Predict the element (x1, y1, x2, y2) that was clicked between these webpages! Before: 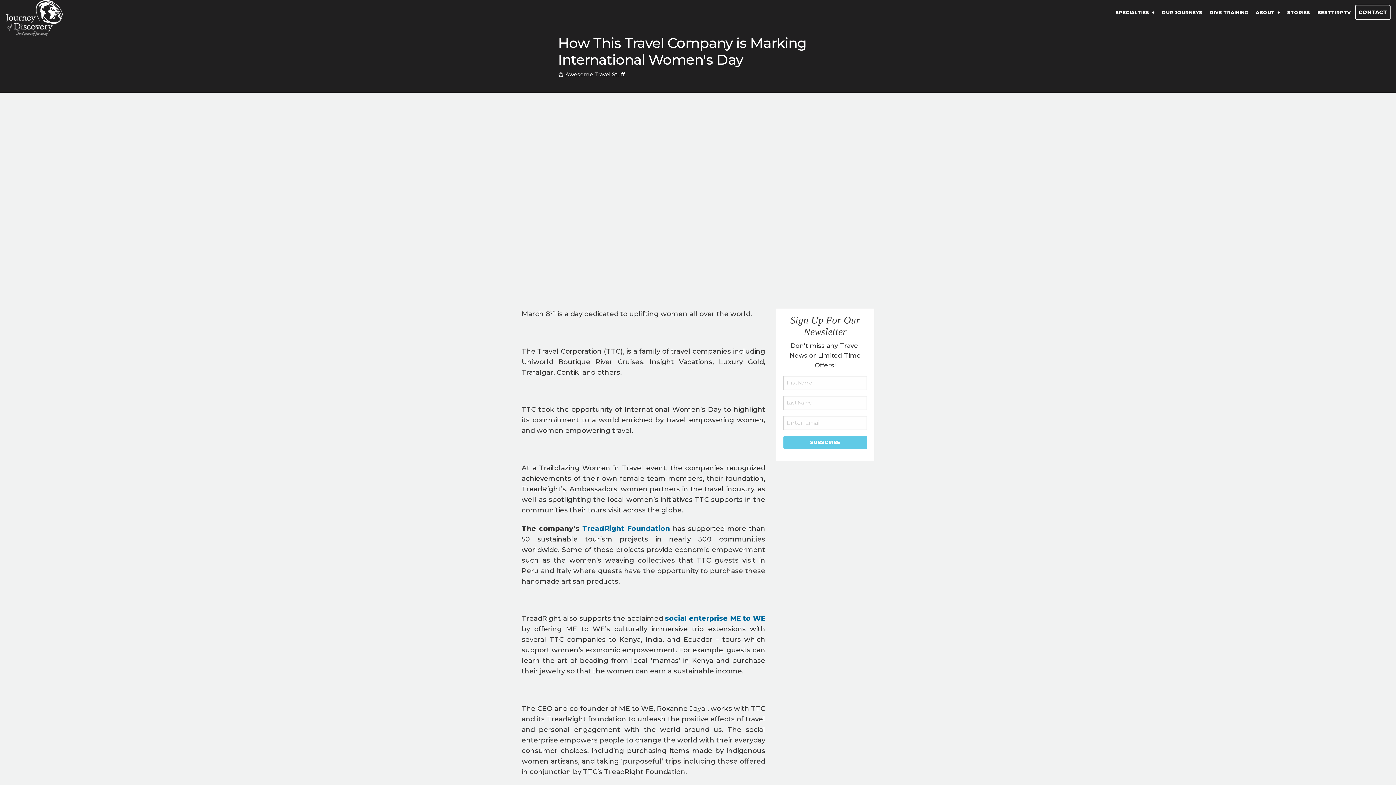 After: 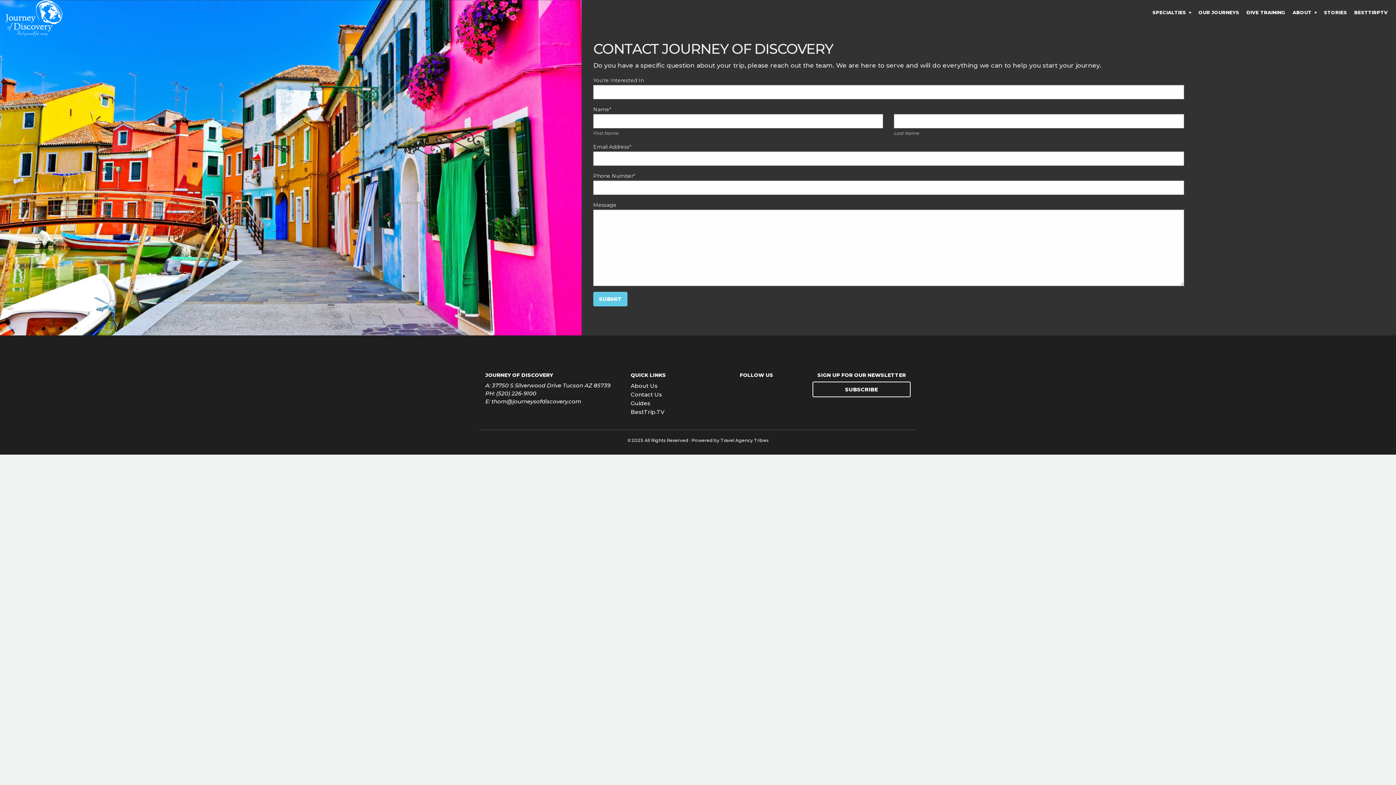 Action: label: CONTACT bbox: (1355, 4, 1390, 19)